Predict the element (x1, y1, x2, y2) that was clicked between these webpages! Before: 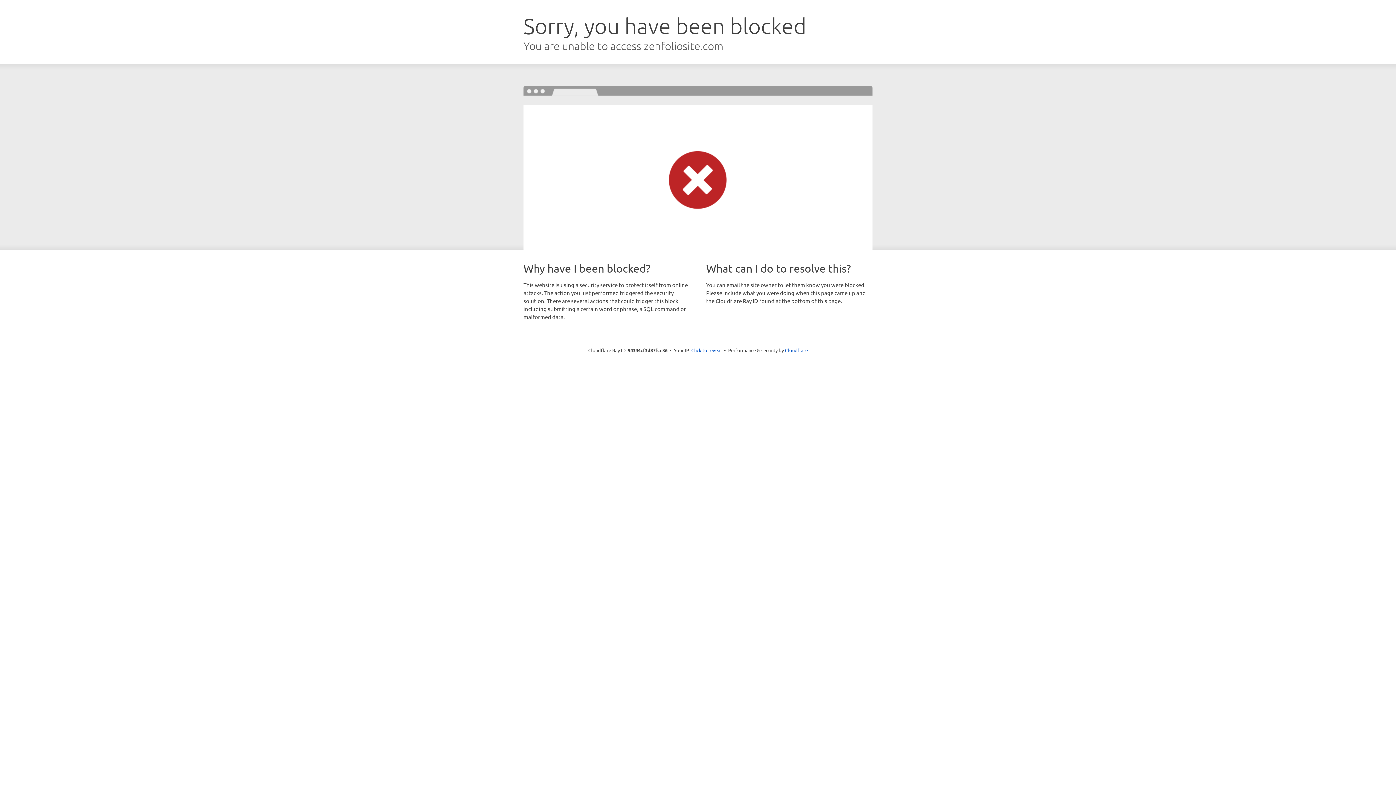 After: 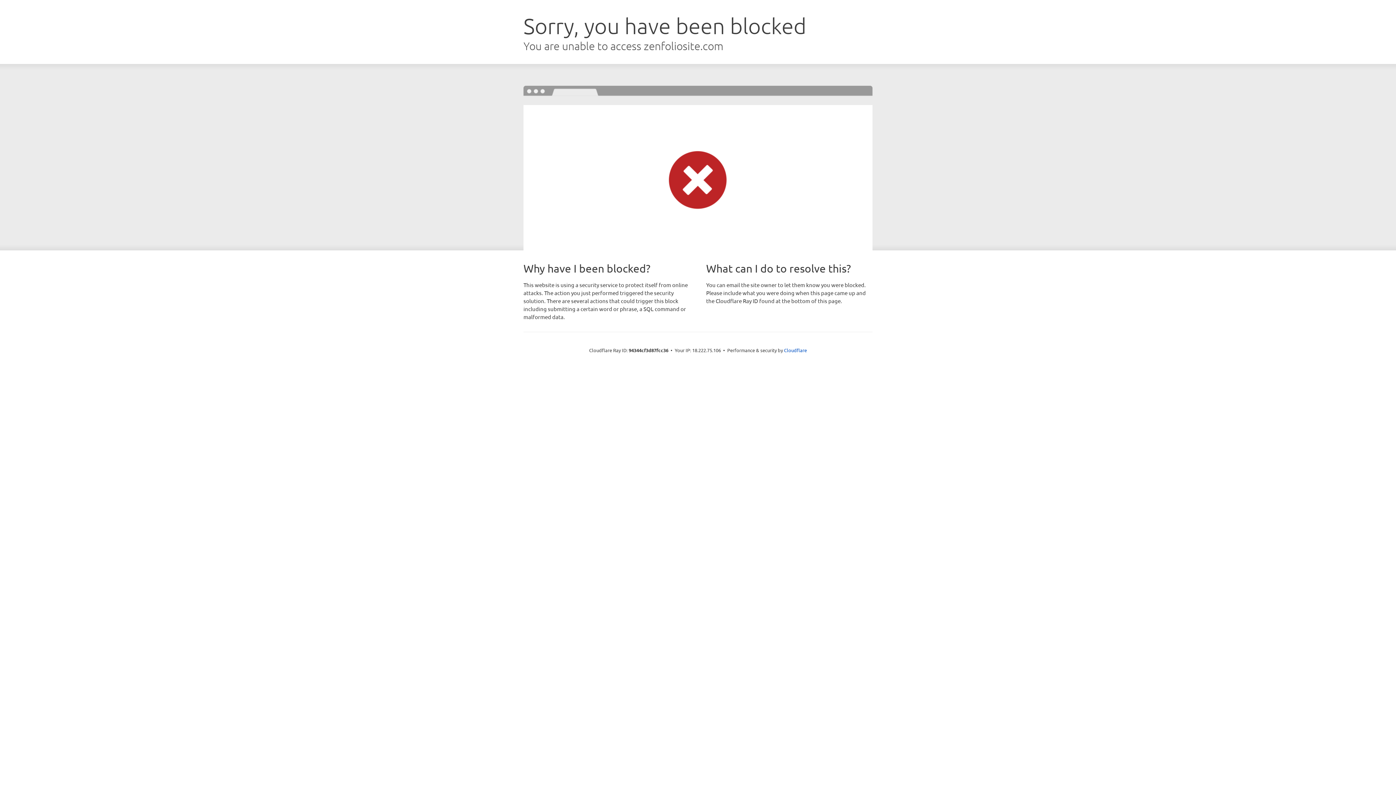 Action: label: Click to reveal bbox: (691, 346, 722, 353)